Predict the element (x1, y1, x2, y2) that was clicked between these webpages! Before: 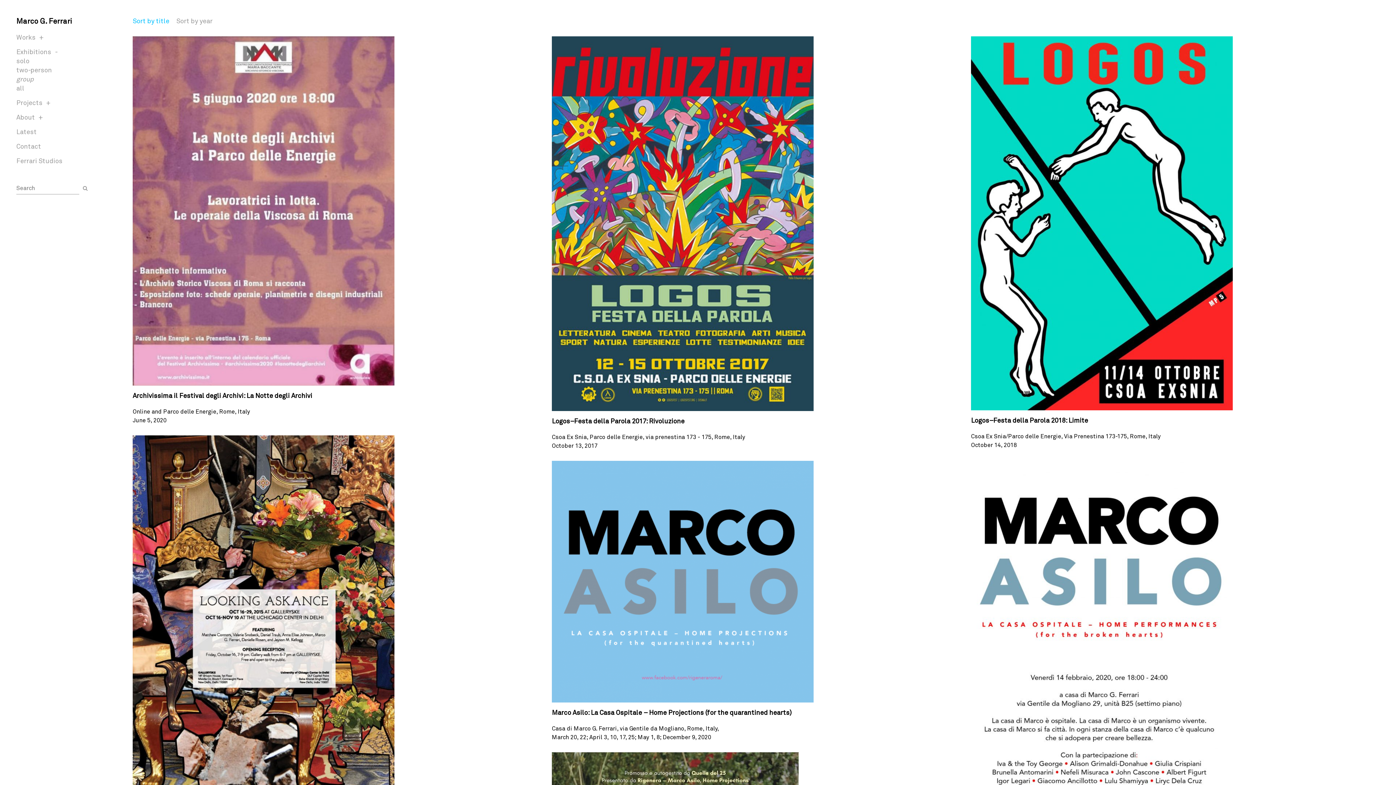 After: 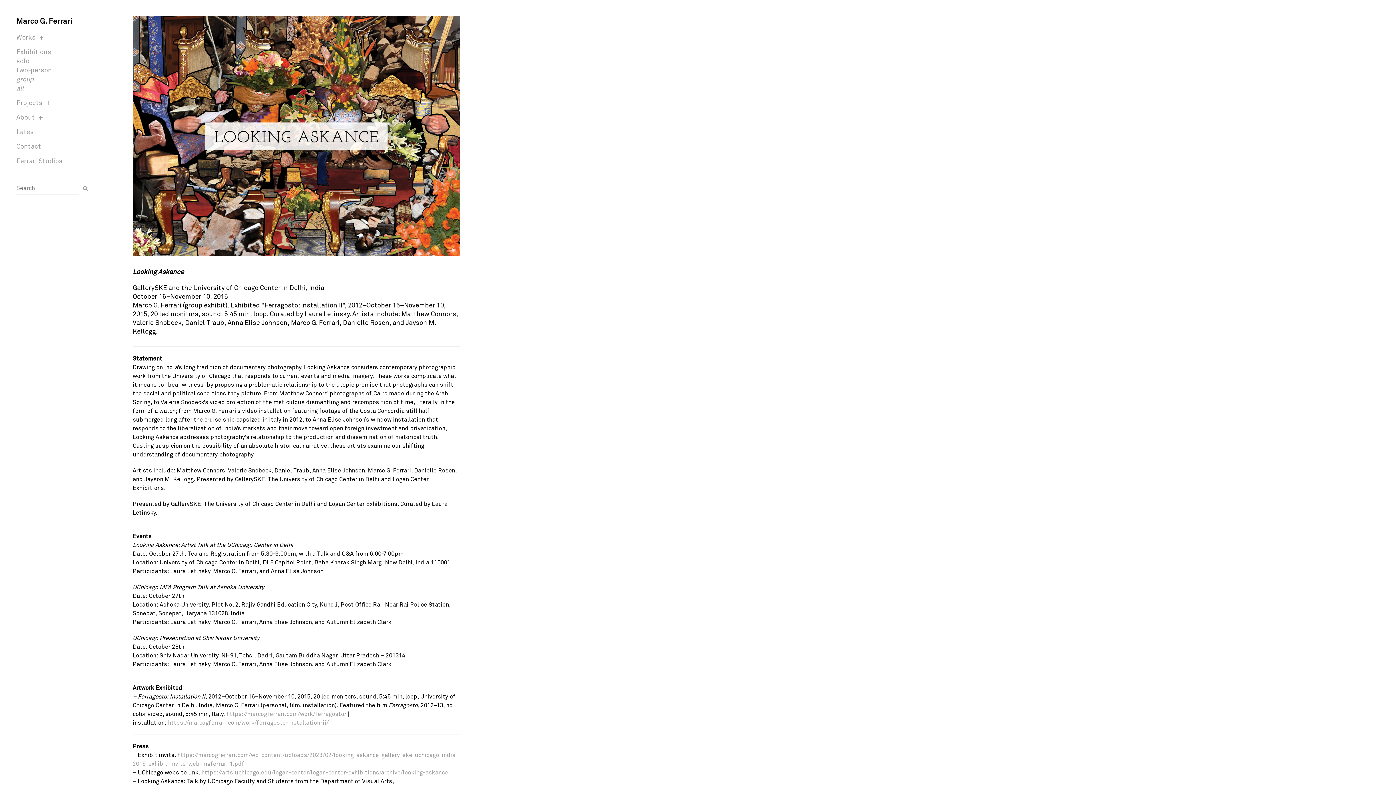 Action: bbox: (132, 435, 541, 833)